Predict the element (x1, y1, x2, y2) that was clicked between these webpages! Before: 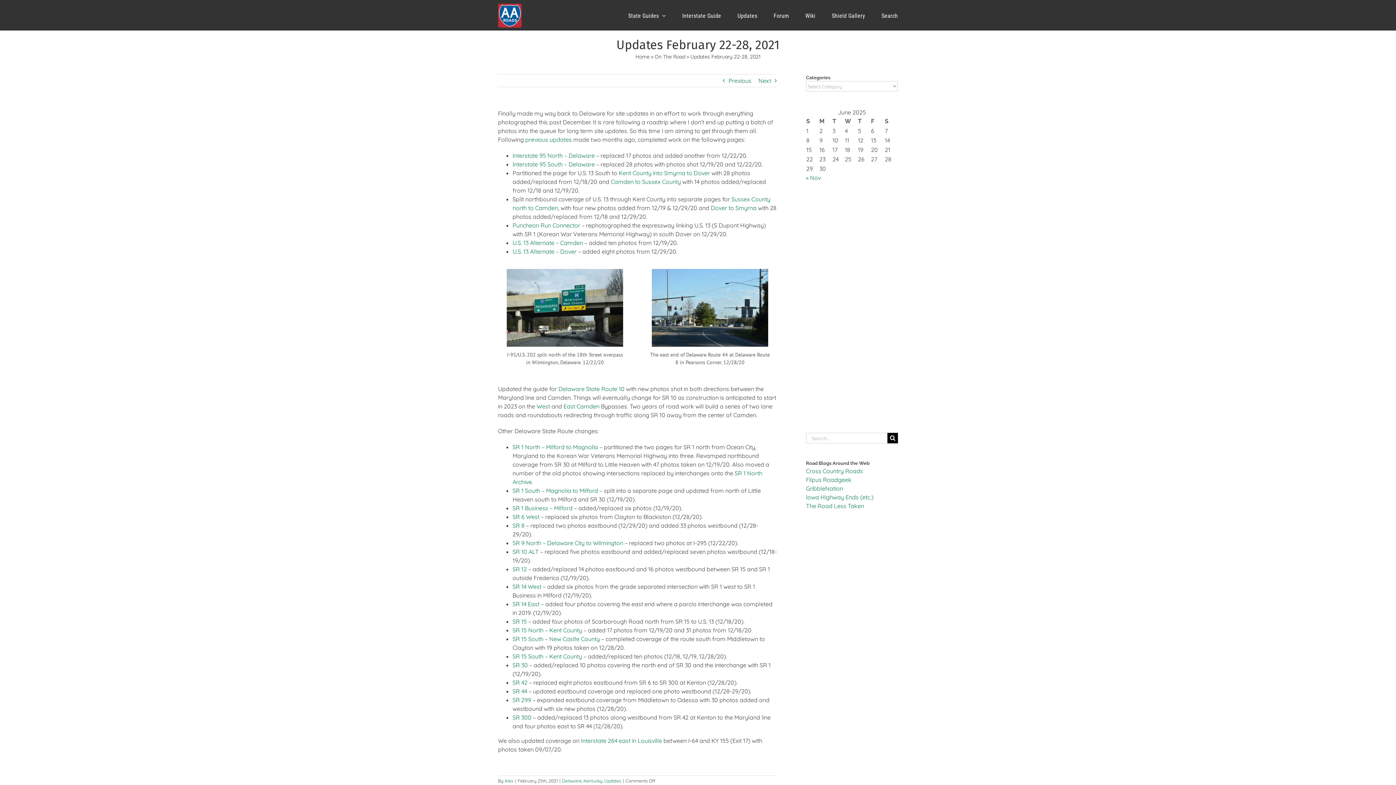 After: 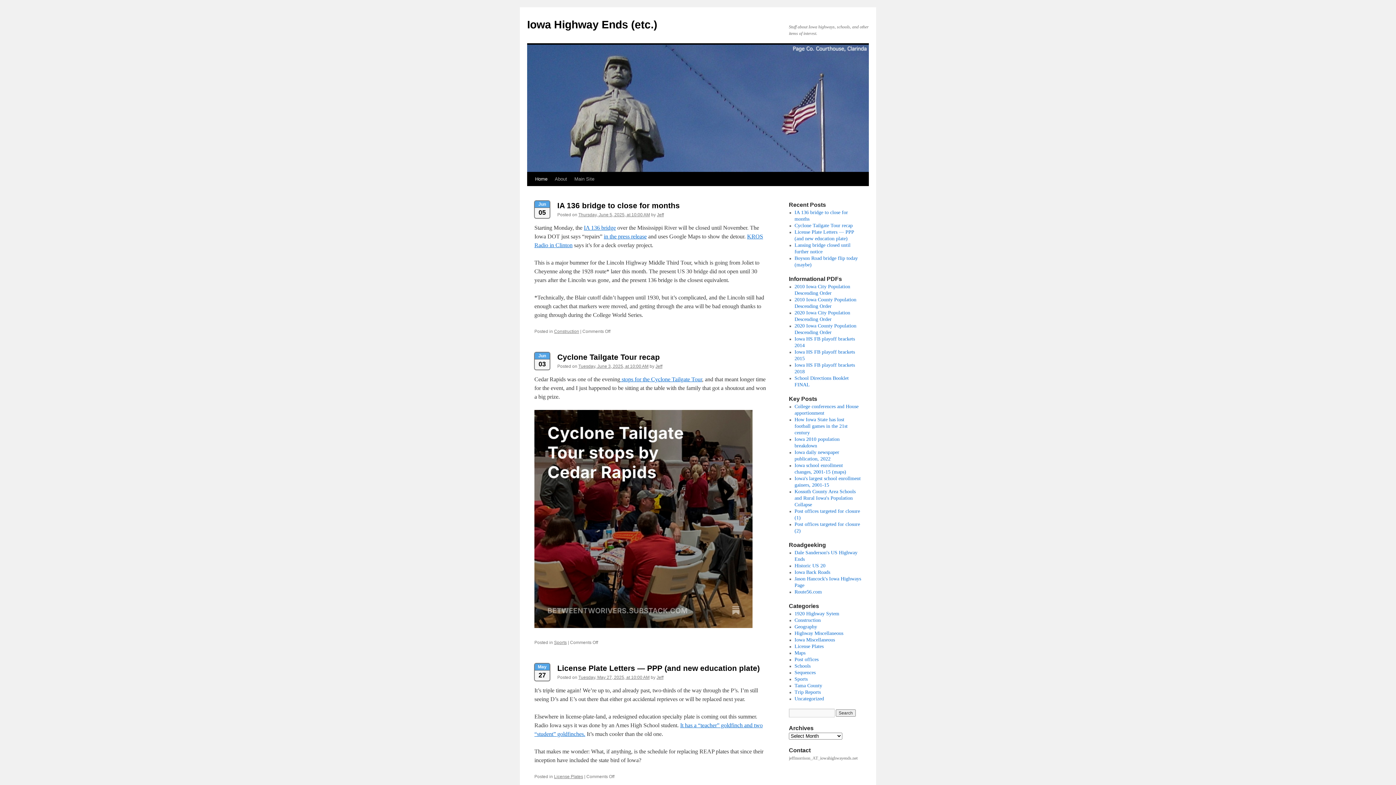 Action: label: Iowa Highway Ends (etc.) bbox: (806, 493, 873, 501)